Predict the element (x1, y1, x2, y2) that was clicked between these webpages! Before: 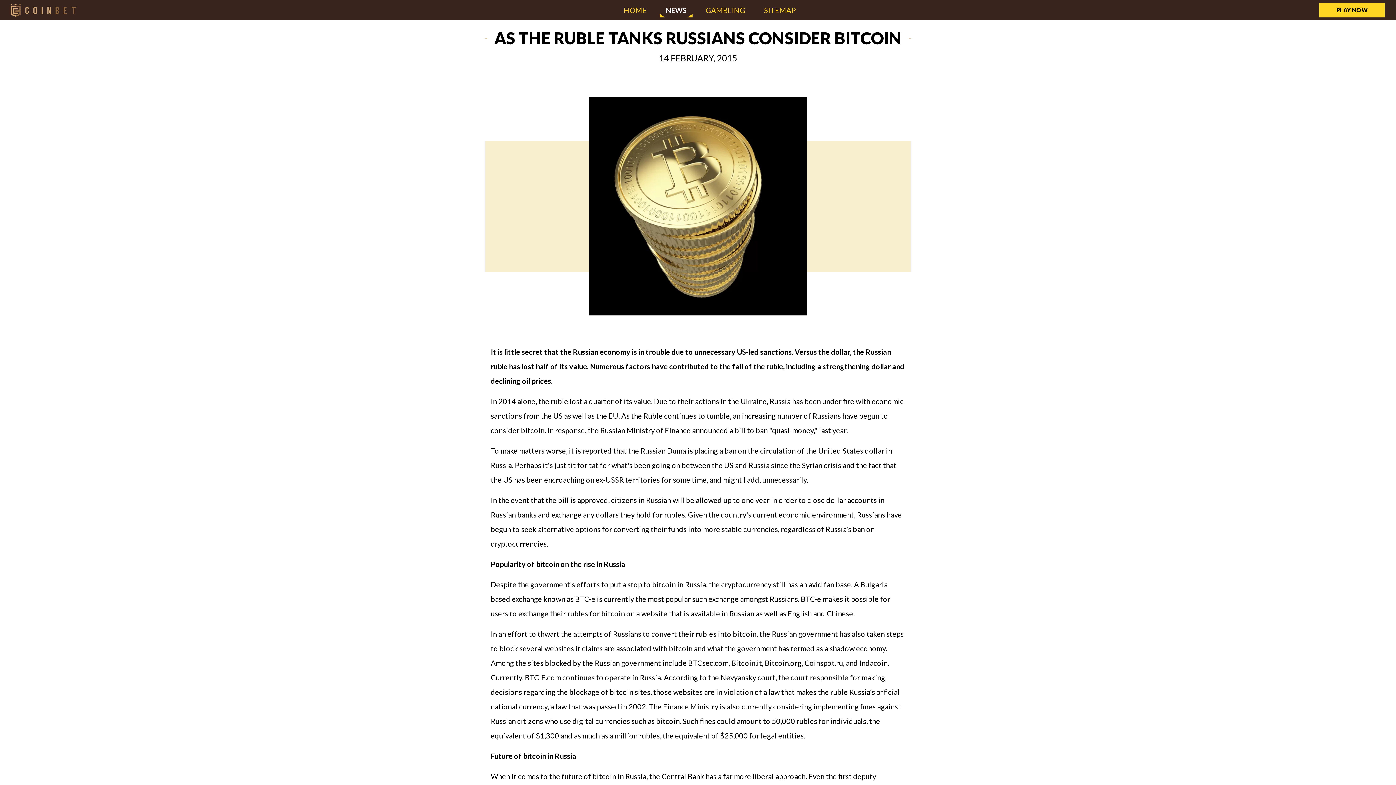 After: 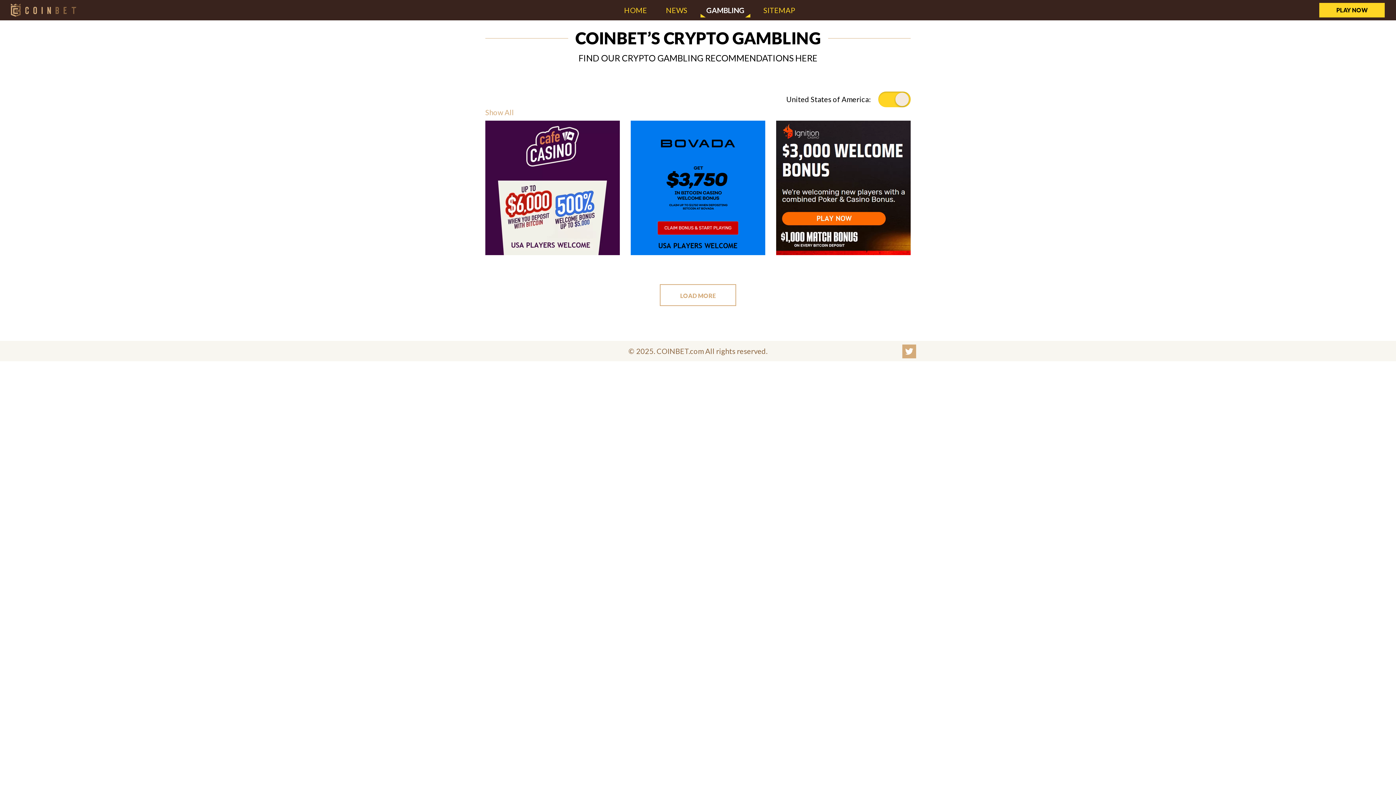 Action: label: GAMBLING bbox: (700, 2, 751, 17)